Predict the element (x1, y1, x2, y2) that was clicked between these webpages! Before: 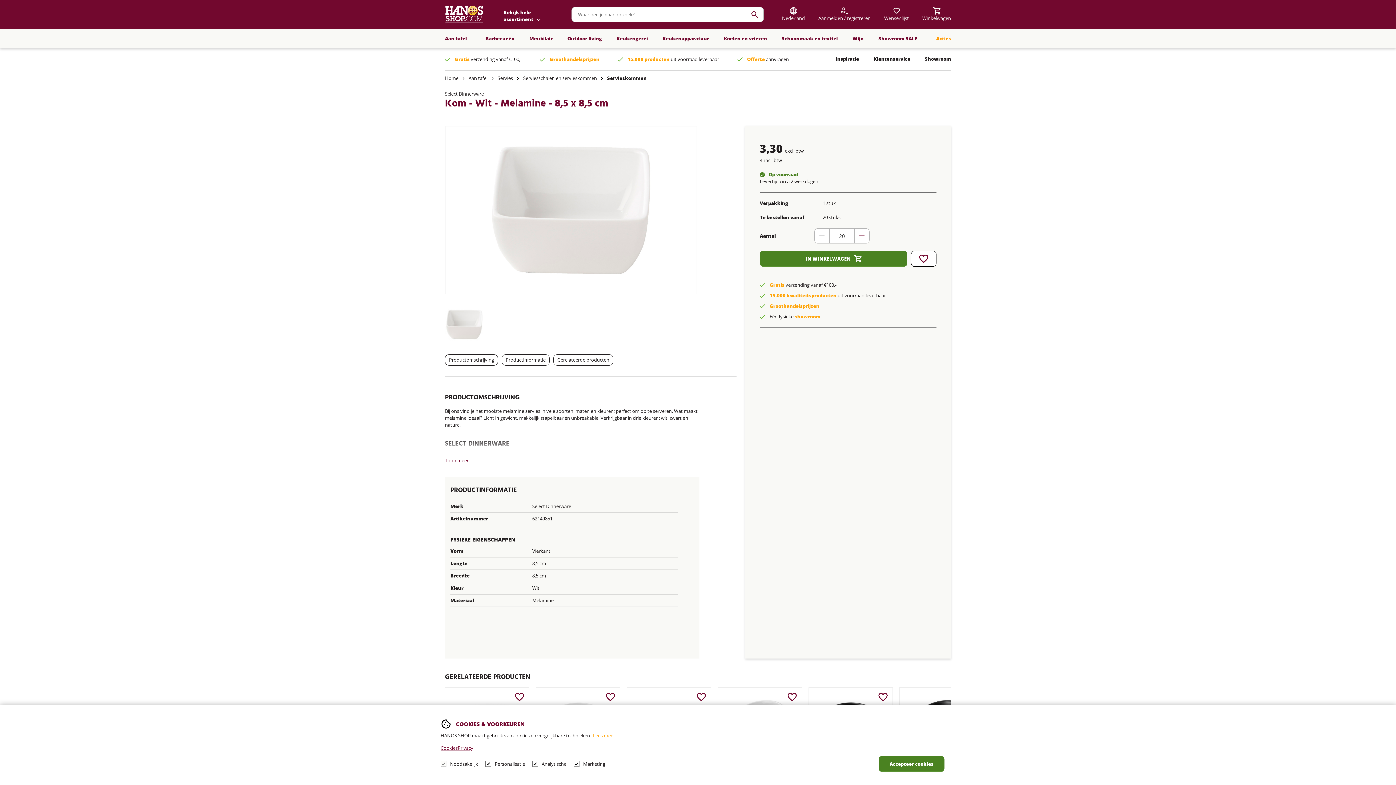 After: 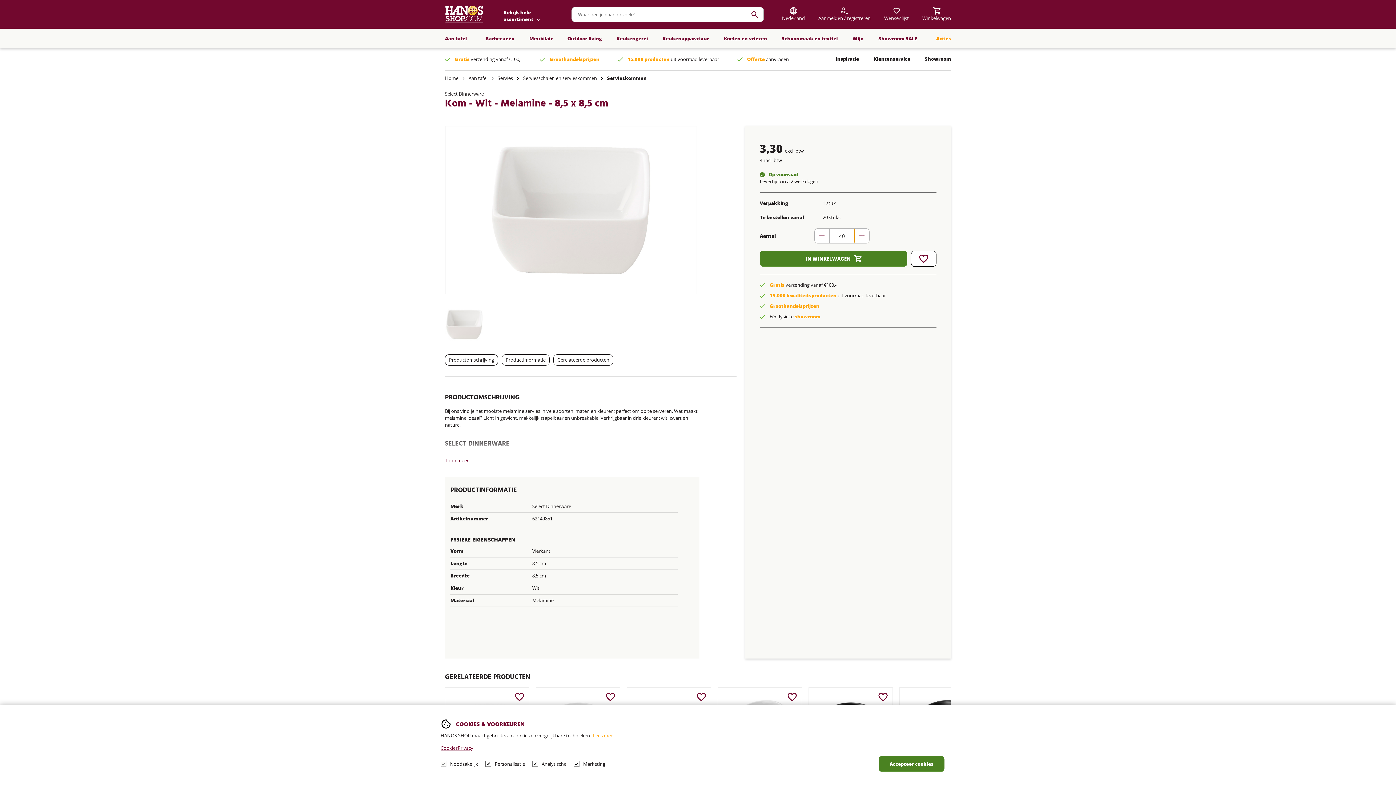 Action: bbox: (854, 228, 869, 243)